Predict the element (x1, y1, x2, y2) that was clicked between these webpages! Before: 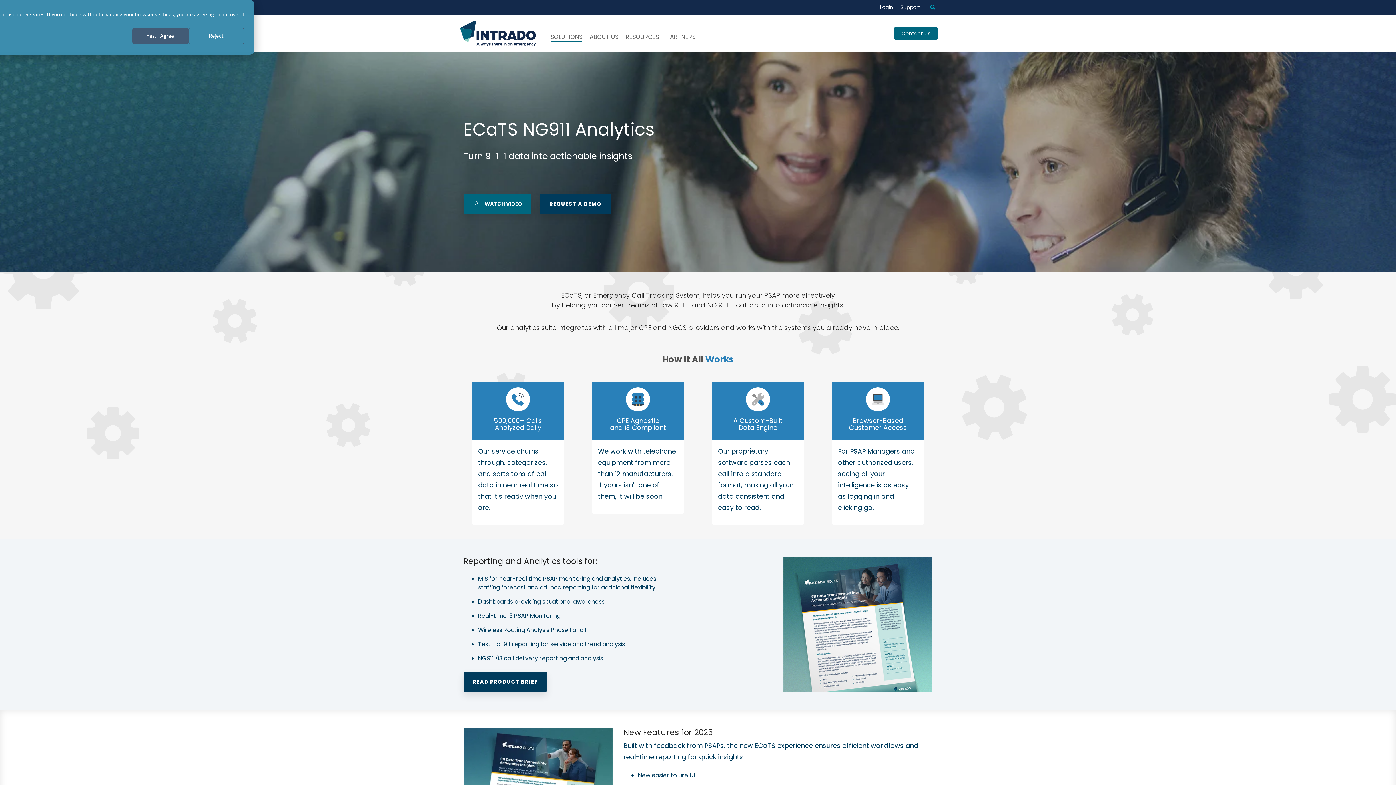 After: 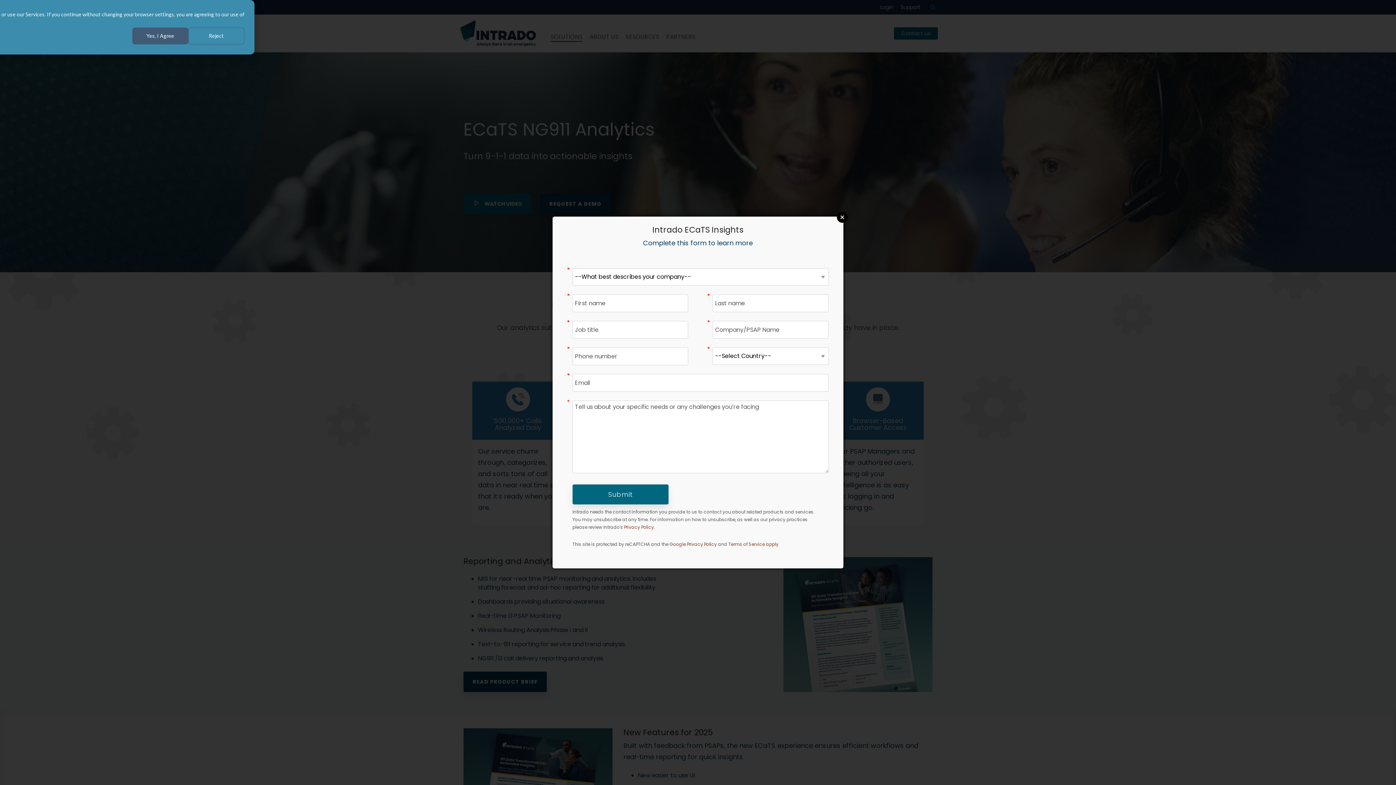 Action: label: REQUEST A DEMO bbox: (540, 193, 610, 214)